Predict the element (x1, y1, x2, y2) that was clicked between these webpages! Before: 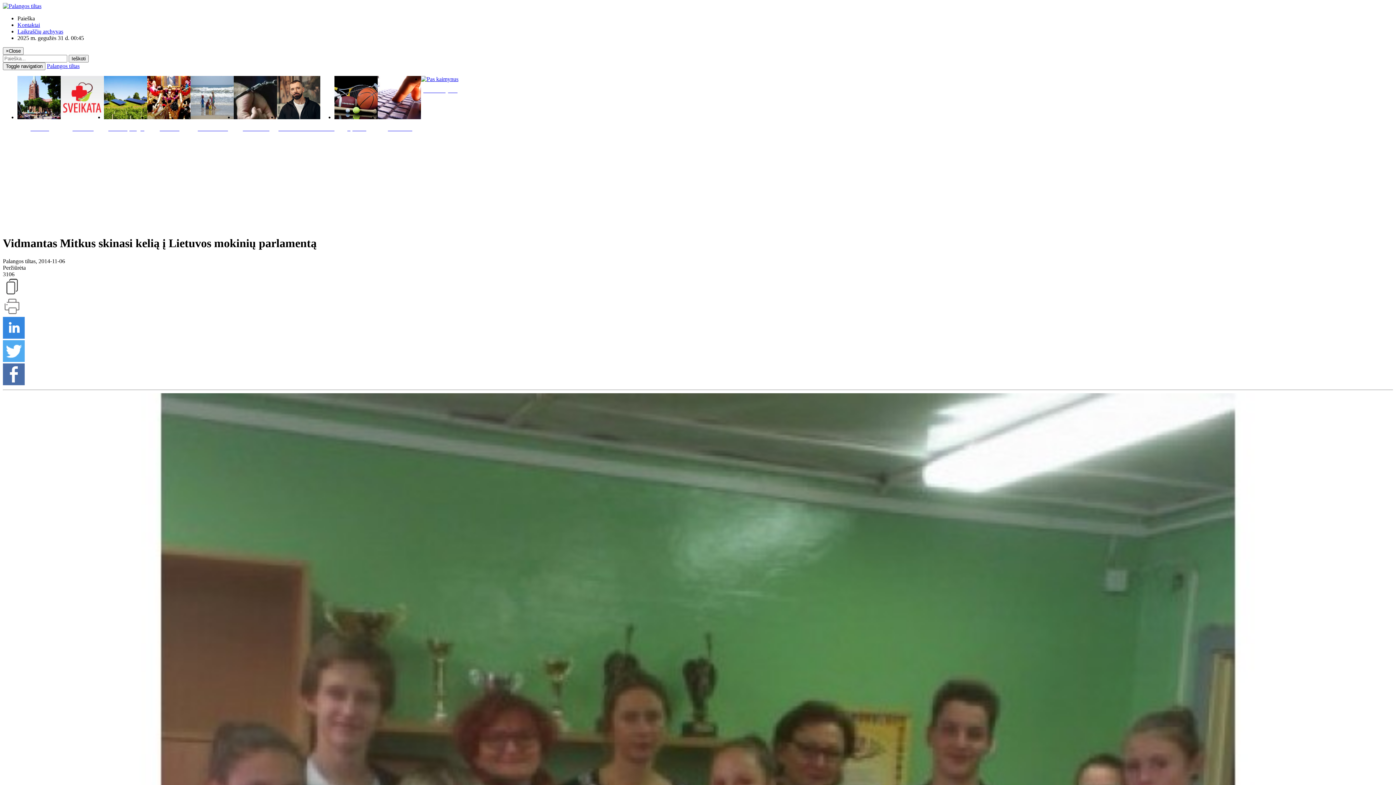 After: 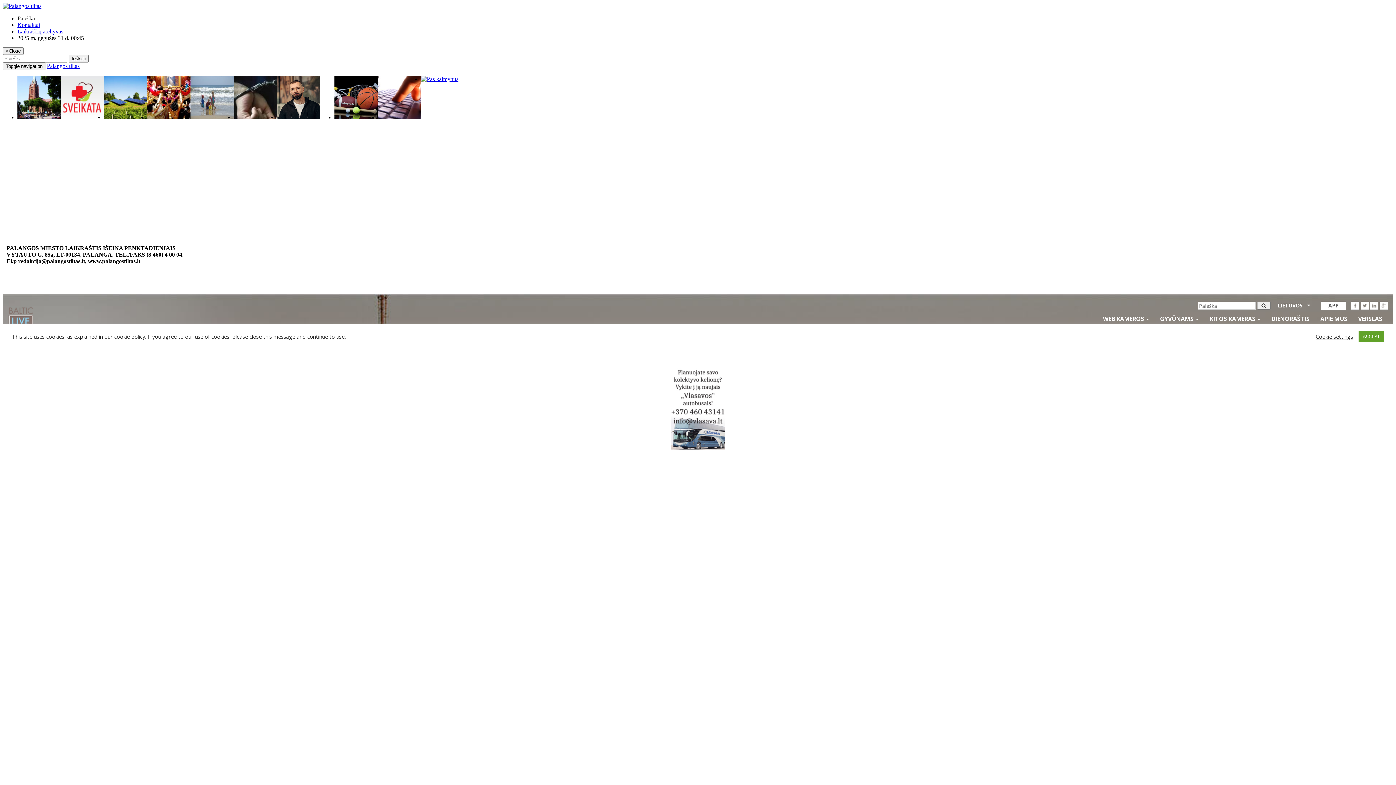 Action: label: Kontaktai bbox: (17, 21, 40, 28)